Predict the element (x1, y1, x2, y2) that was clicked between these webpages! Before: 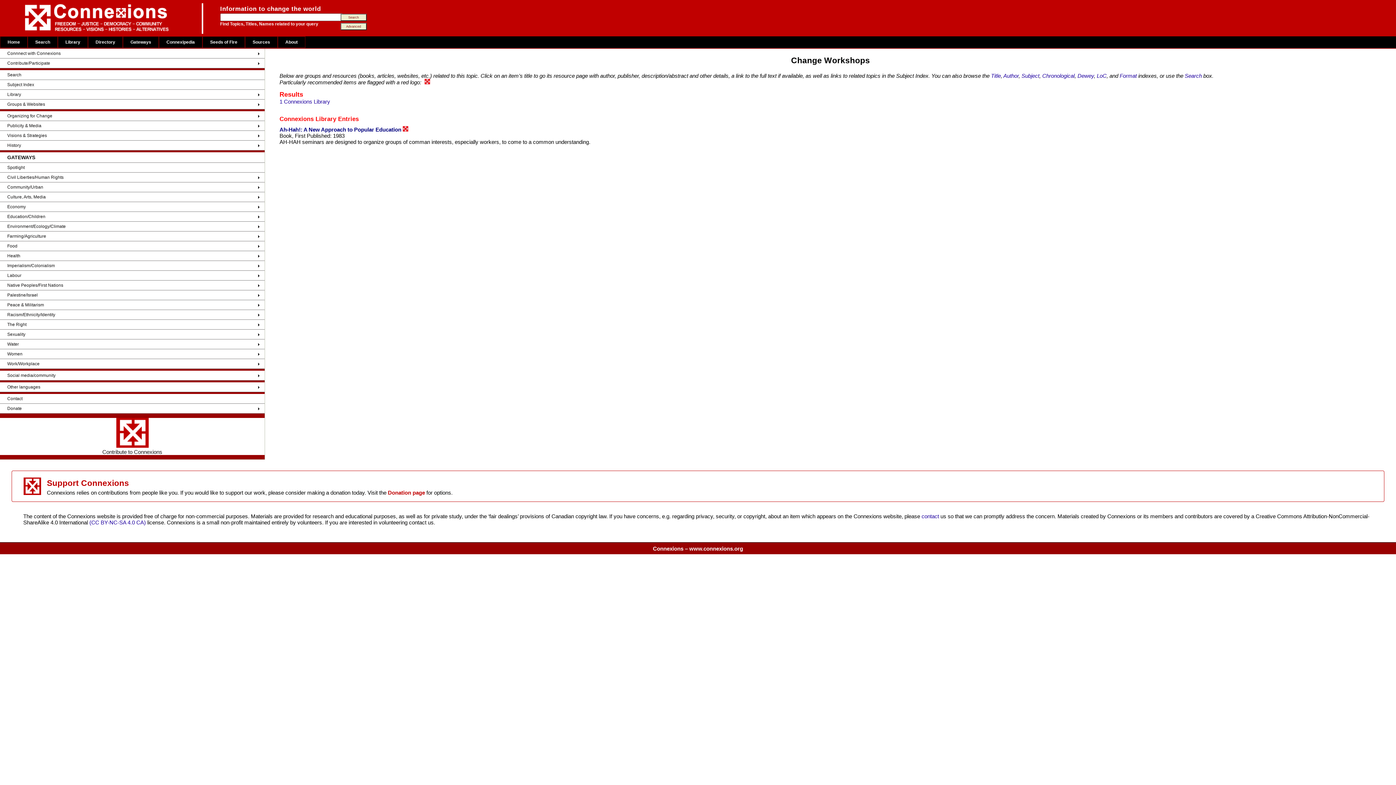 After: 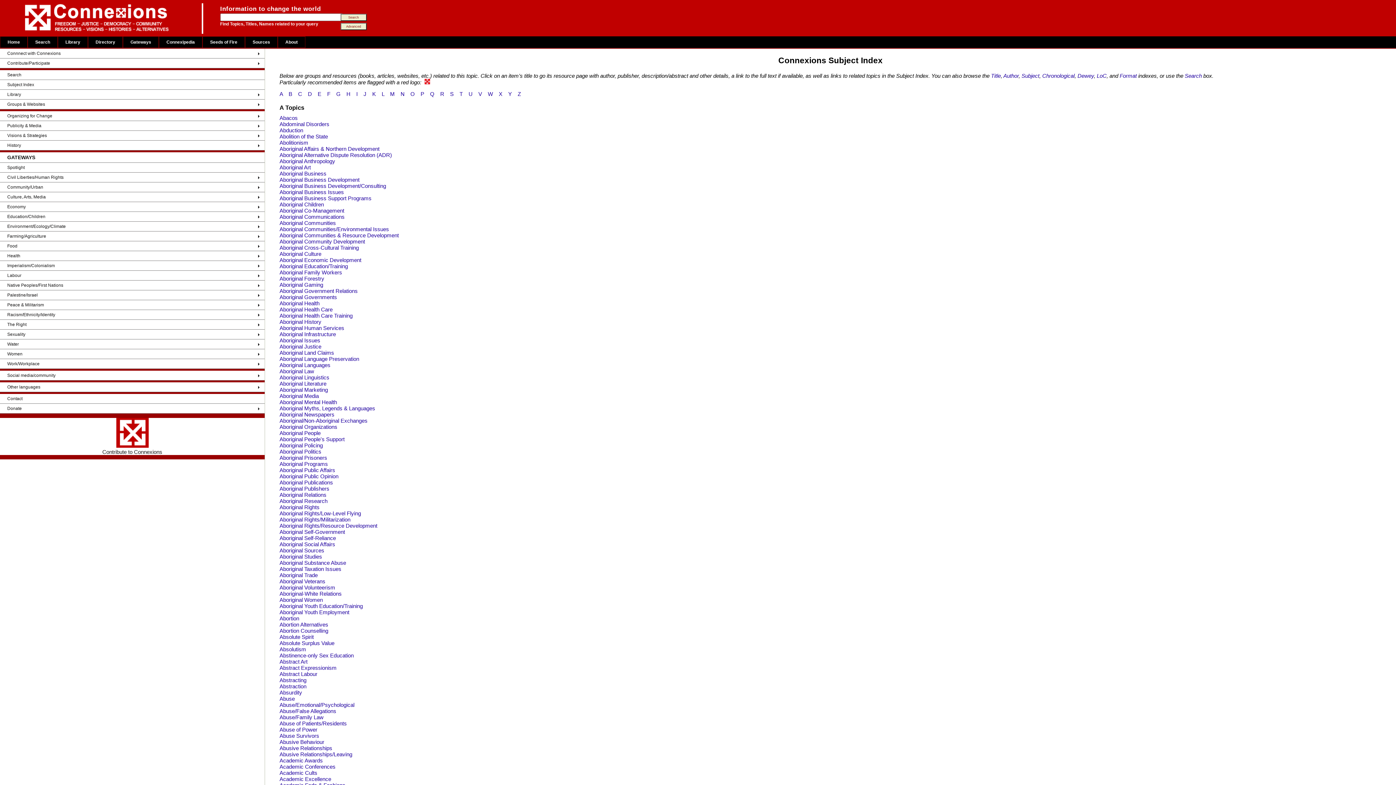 Action: label: Subject Index bbox: (0, 80, 264, 89)